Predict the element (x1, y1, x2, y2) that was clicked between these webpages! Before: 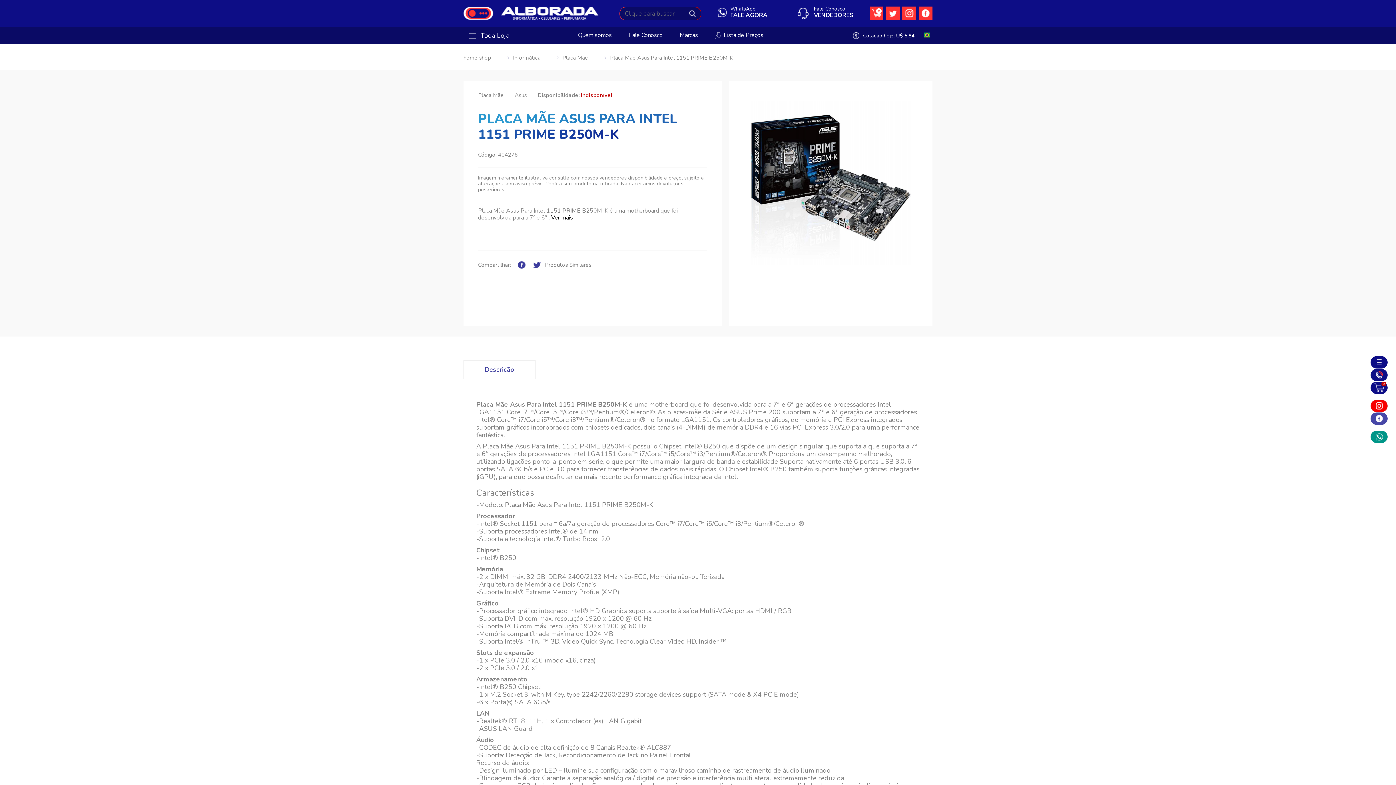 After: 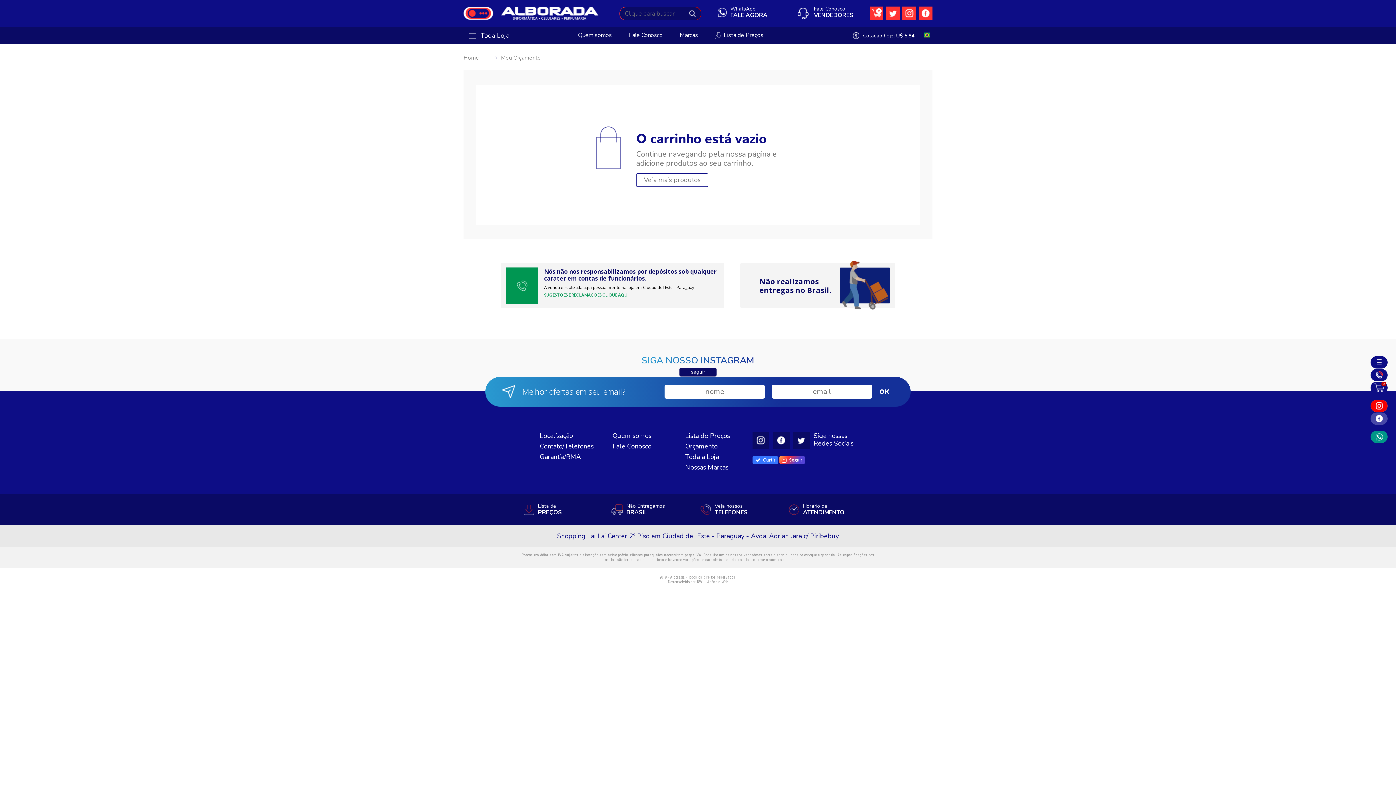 Action: bbox: (1370, 381, 1388, 394) label: 0